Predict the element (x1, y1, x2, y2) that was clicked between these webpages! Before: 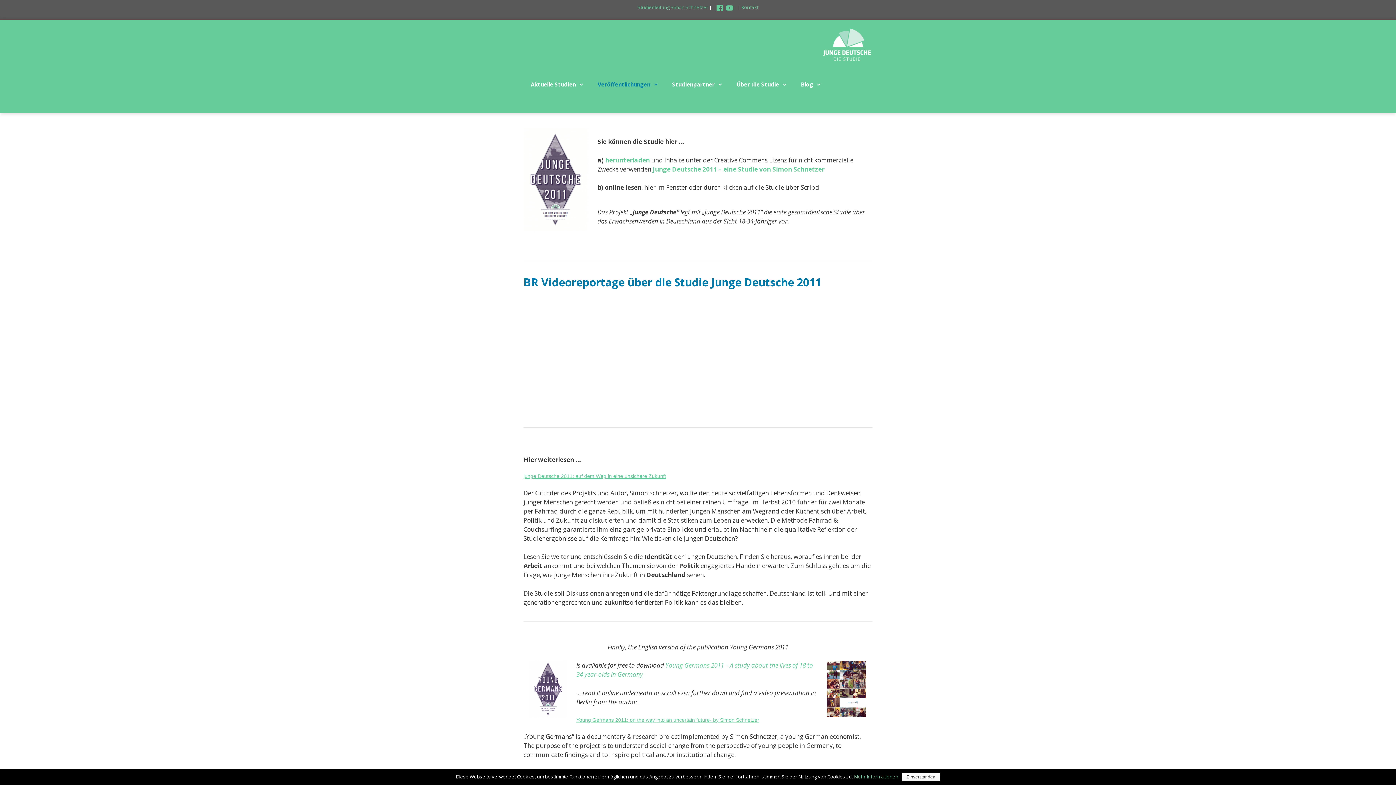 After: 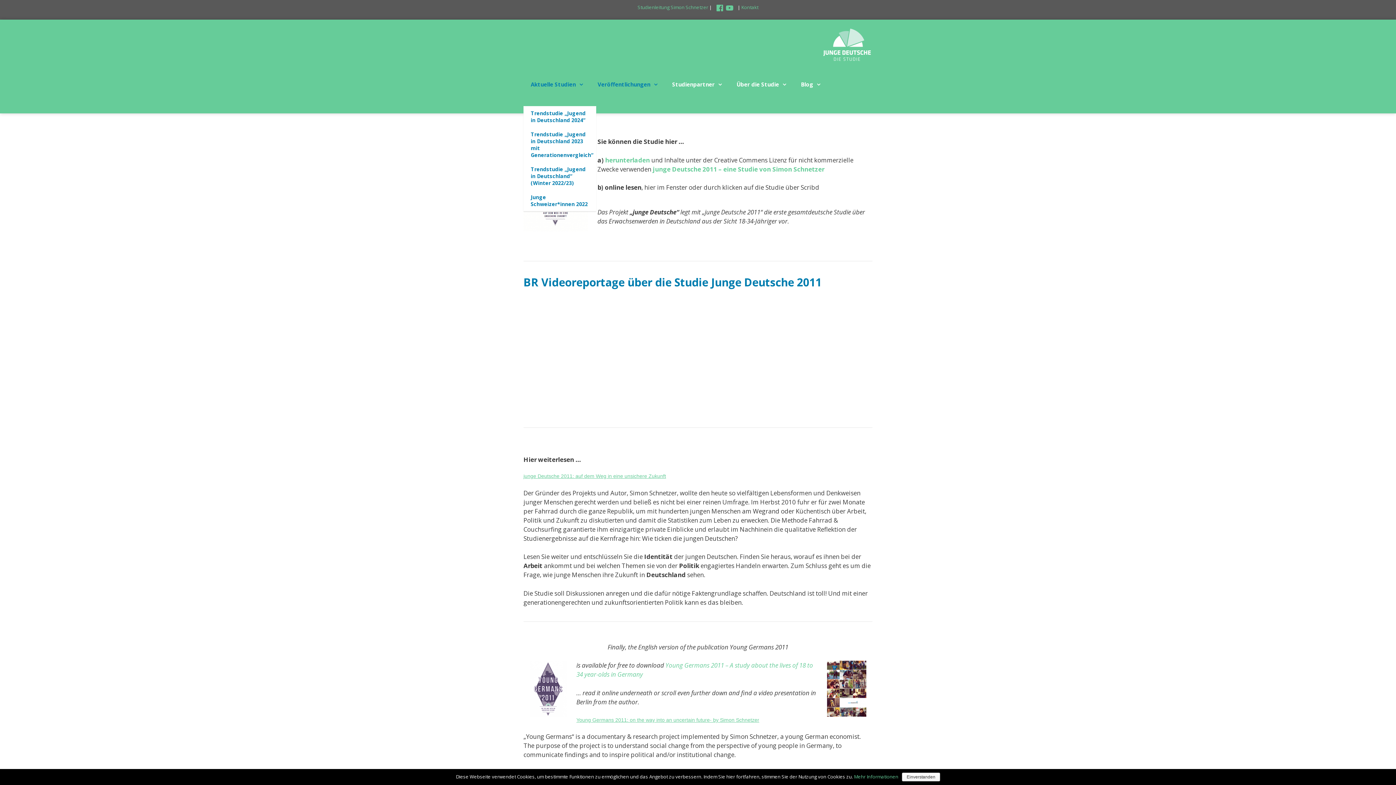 Action: label: Aktuelle Studien bbox: (523, 62, 590, 106)